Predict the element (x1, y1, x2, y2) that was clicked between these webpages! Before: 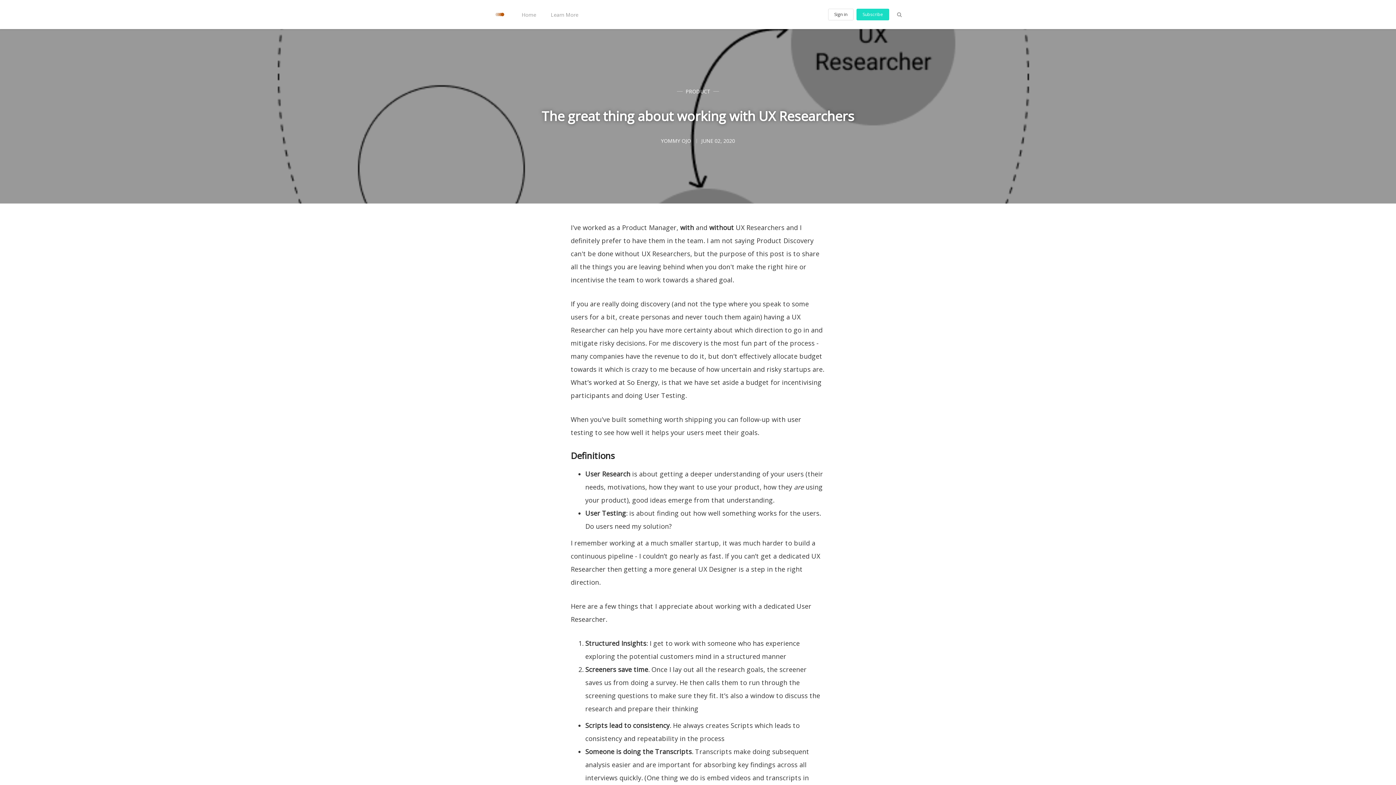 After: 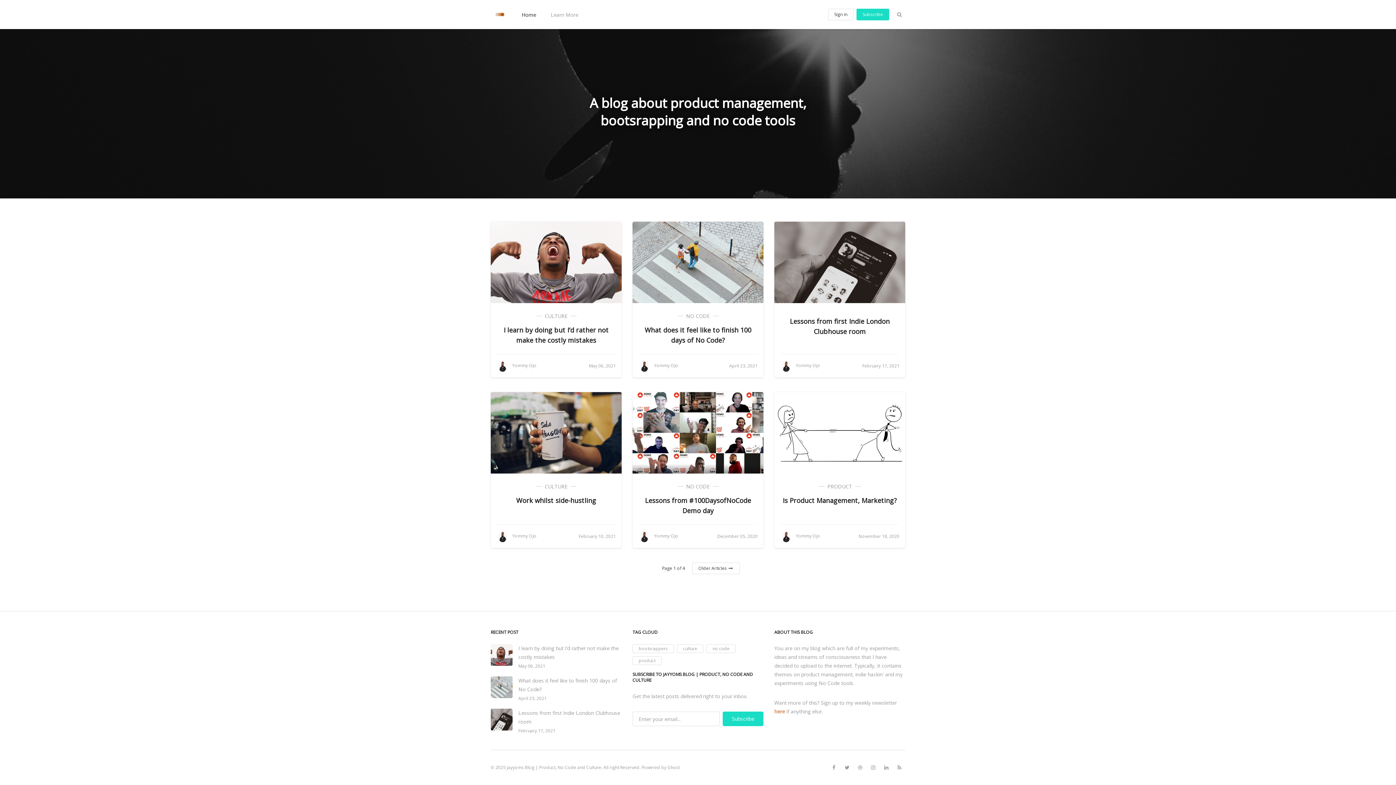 Action: bbox: (485, 0, 514, 29)